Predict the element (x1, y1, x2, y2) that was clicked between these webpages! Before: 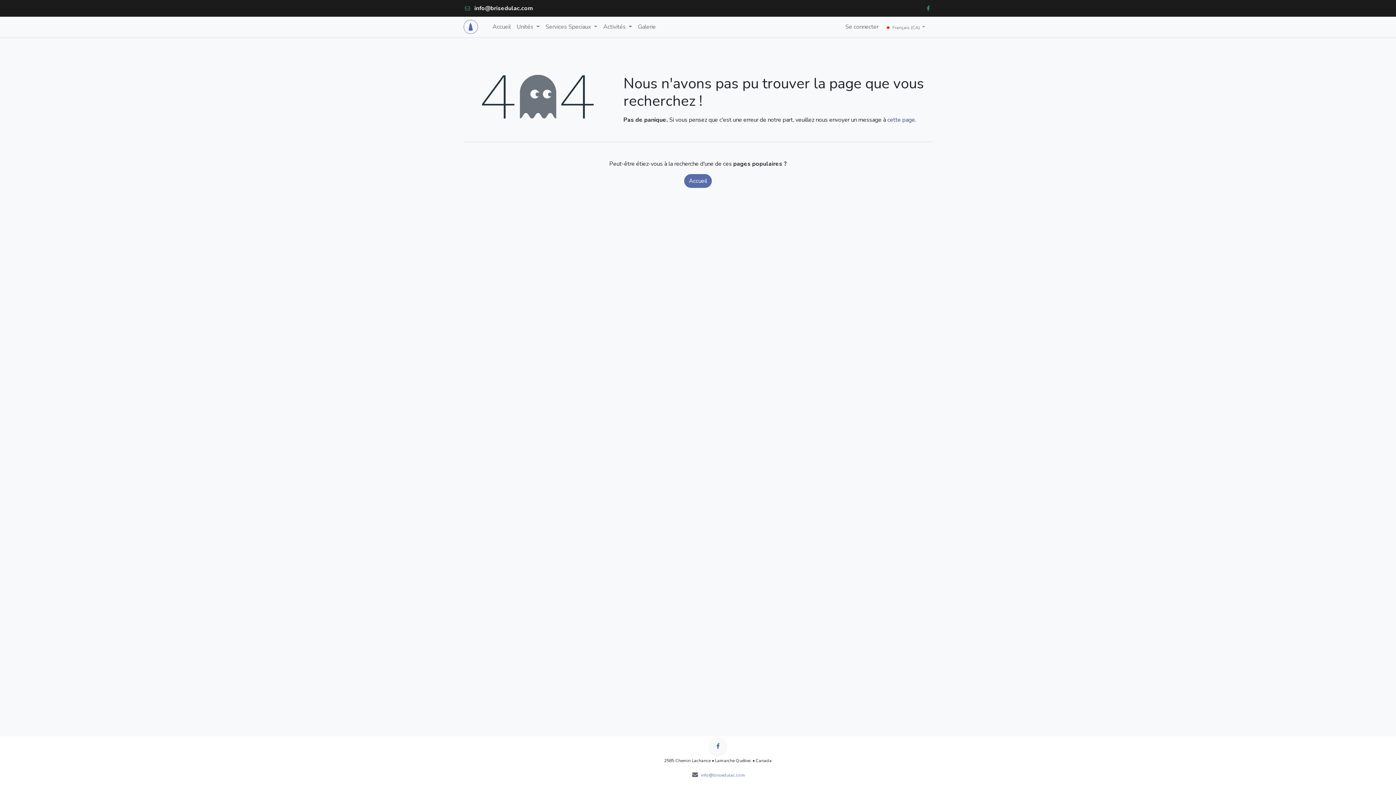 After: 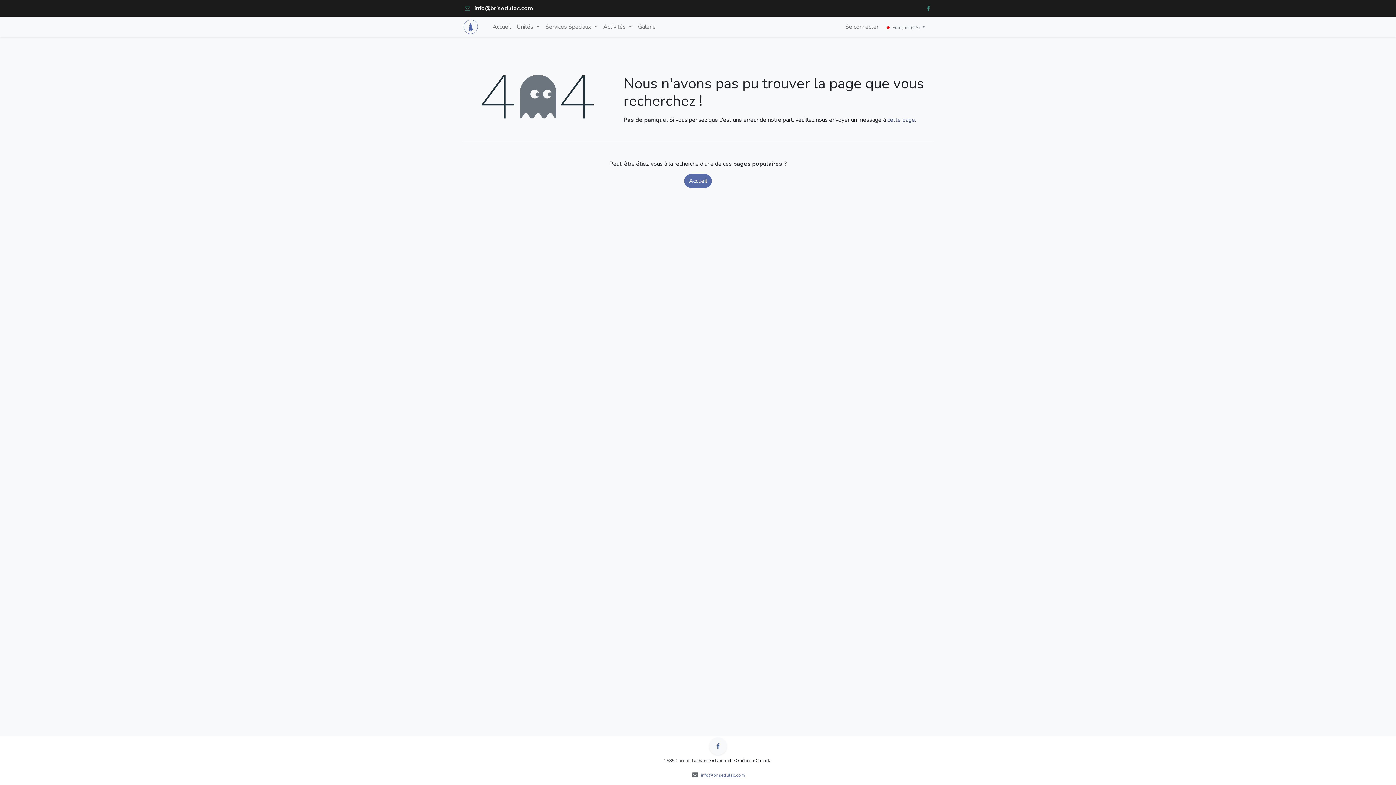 Action: bbox: (701, 771, 745, 779) label: info@brisedulac.com